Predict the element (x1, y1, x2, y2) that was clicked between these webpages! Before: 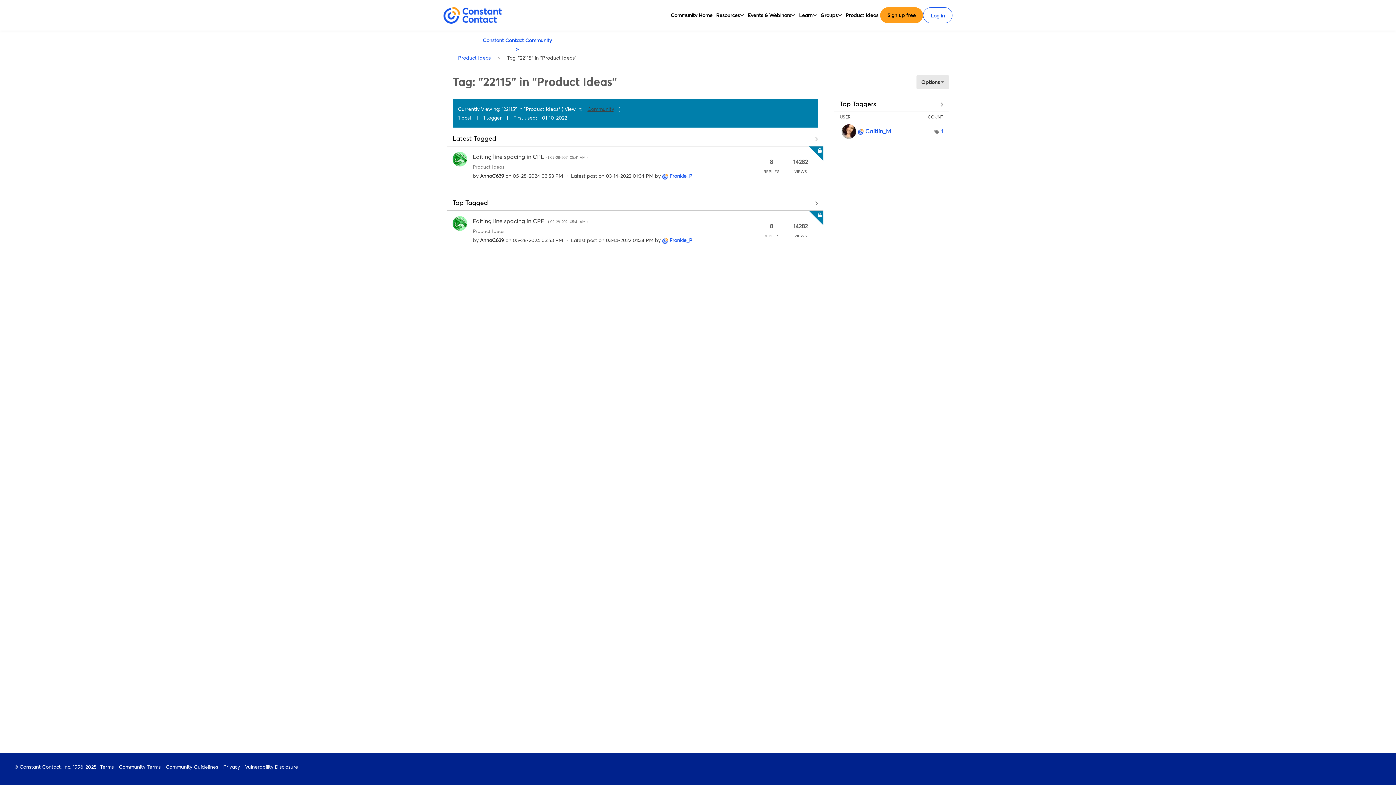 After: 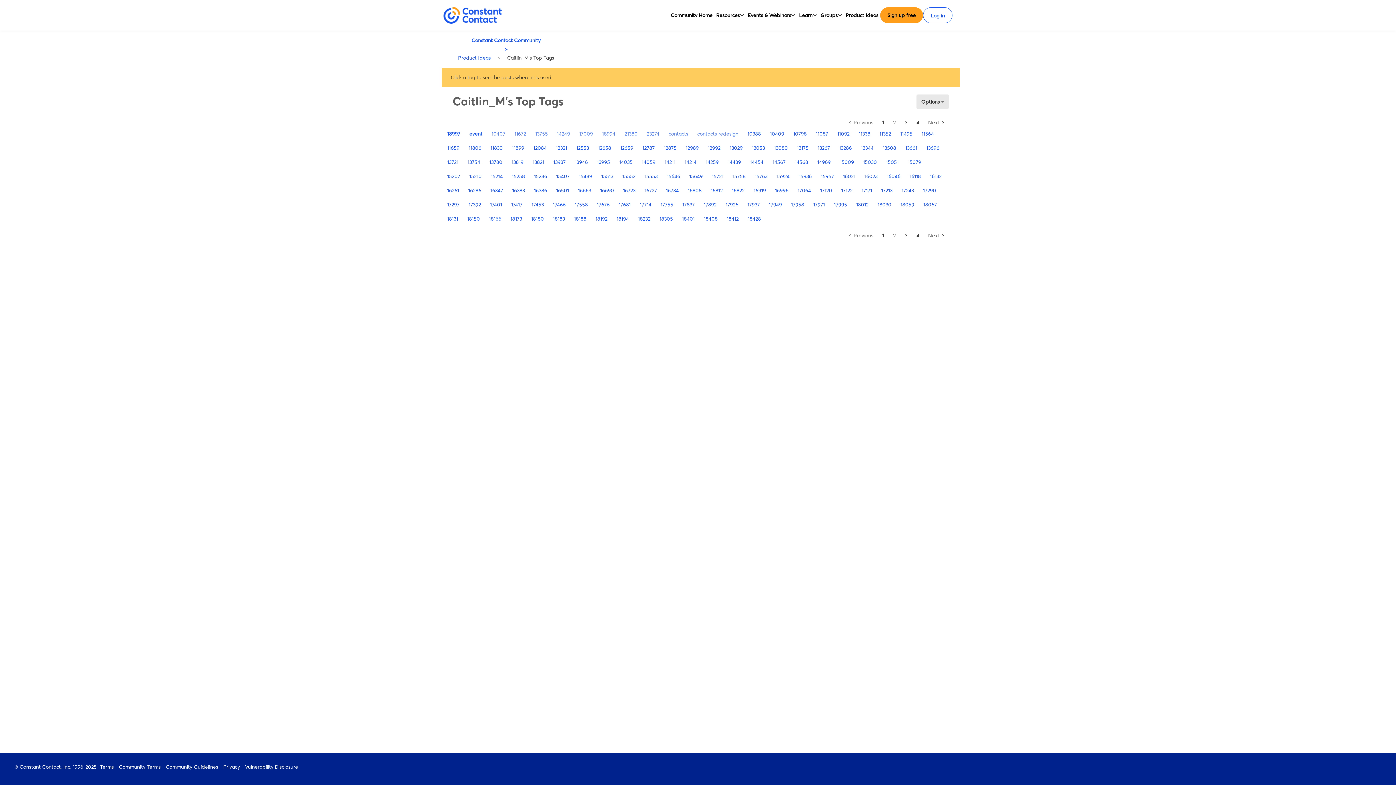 Action: label: Number of tags: 1 bbox: (941, 127, 943, 134)